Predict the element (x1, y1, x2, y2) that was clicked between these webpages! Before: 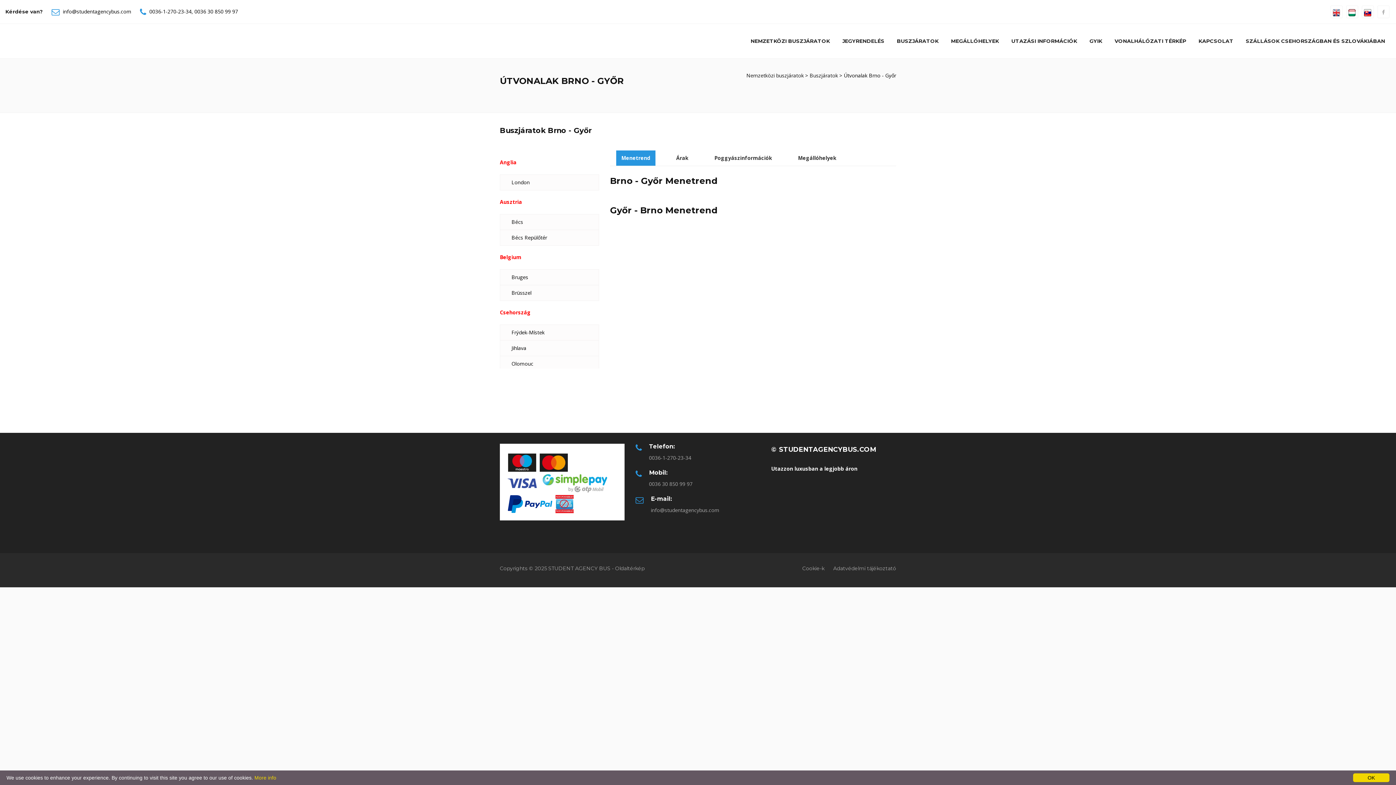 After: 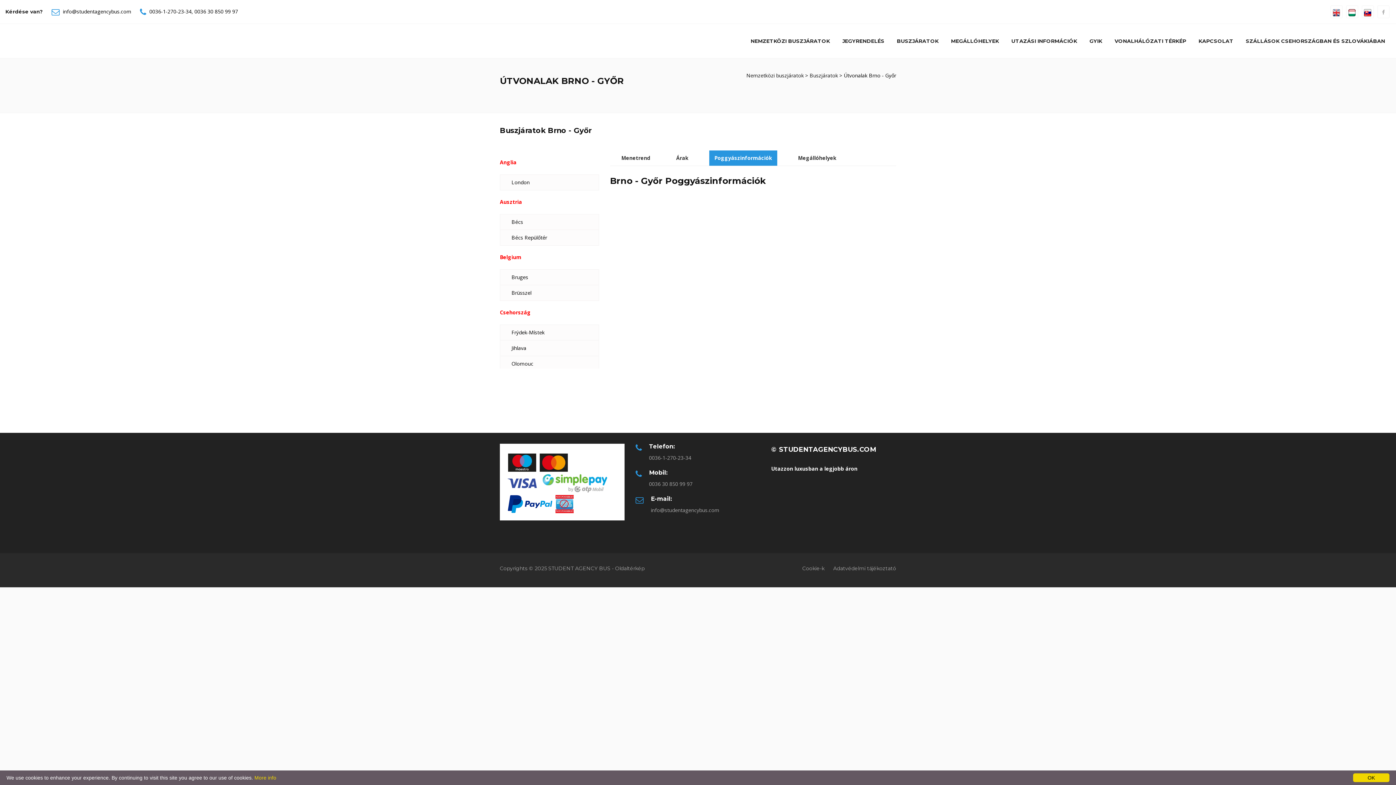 Action: label: Poggyászinformációk bbox: (709, 150, 777, 165)